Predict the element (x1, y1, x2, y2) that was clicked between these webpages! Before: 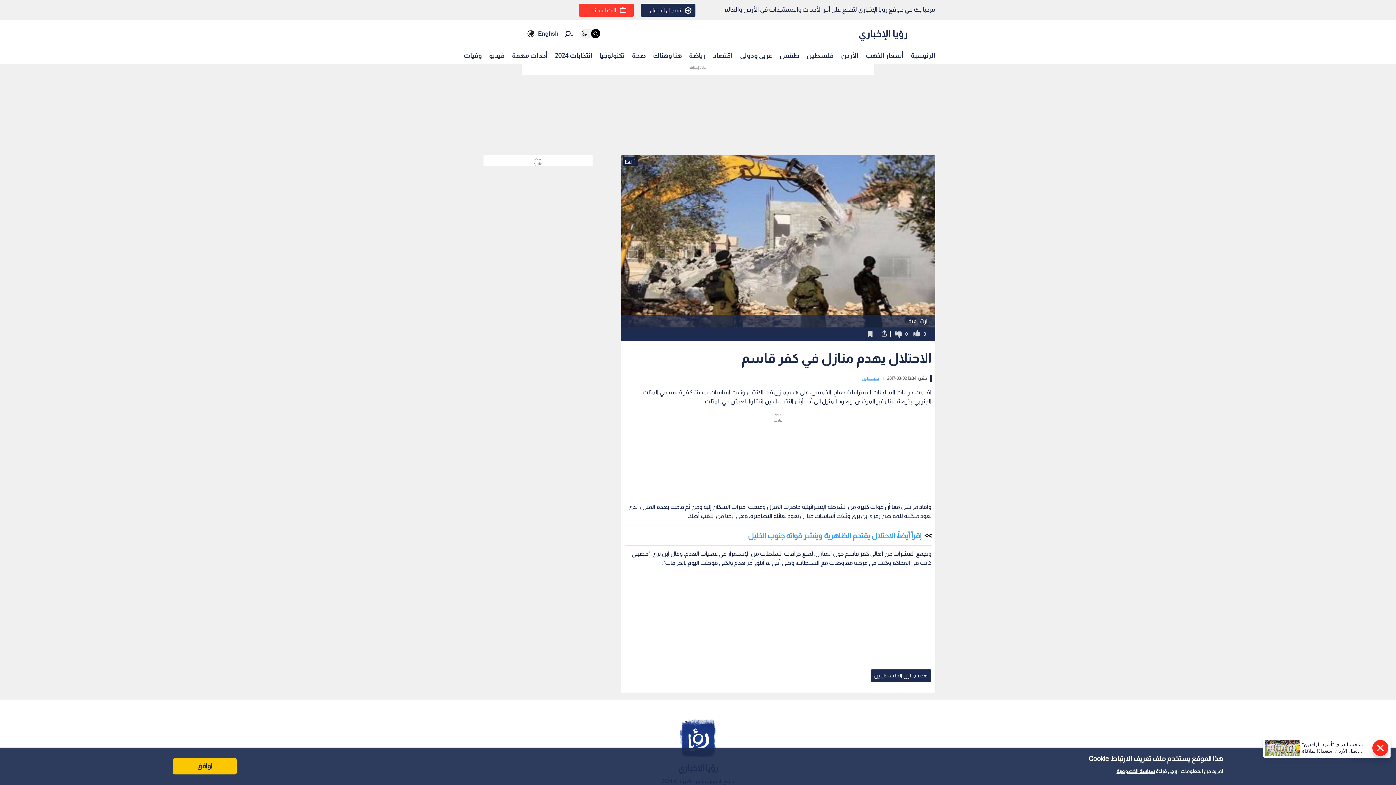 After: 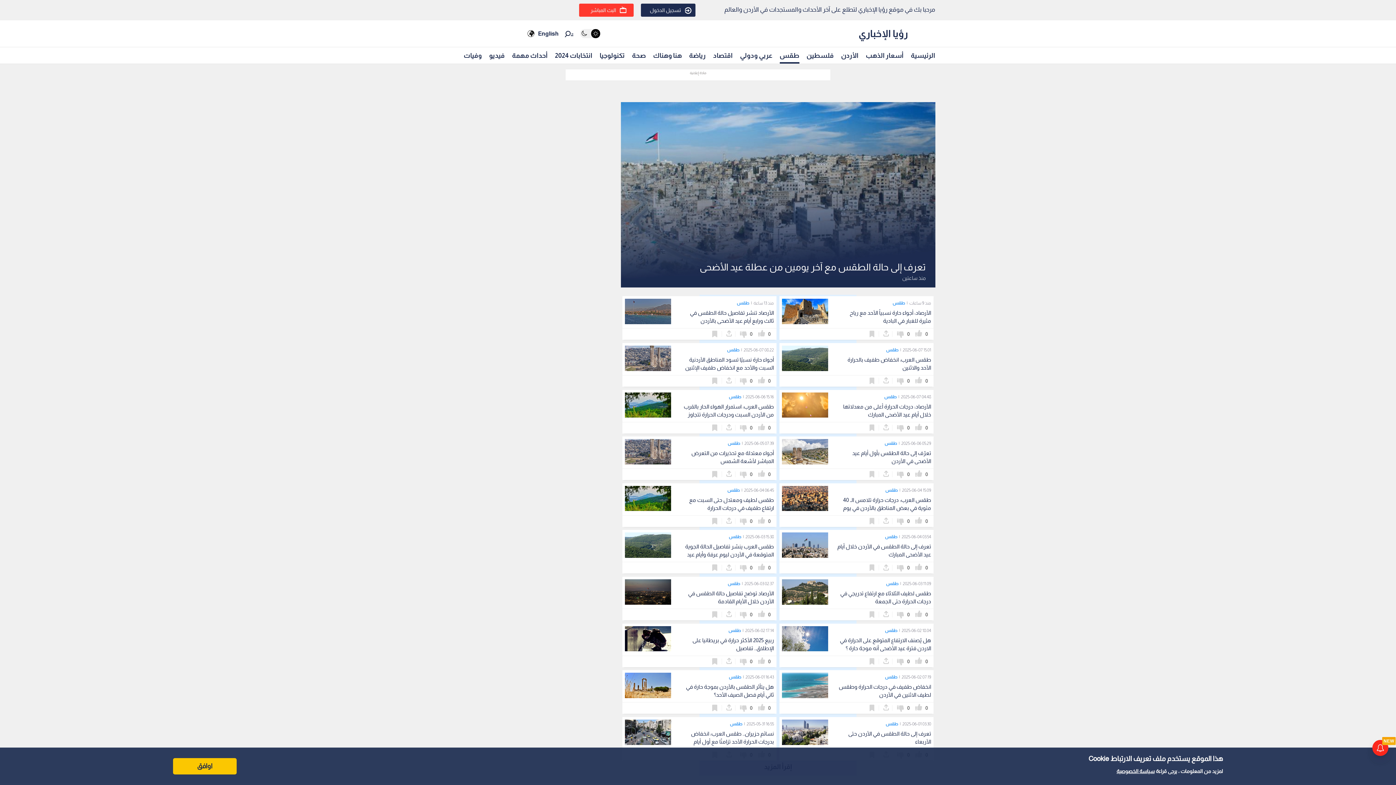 Action: label: طقس bbox: (779, 48, 799, 62)